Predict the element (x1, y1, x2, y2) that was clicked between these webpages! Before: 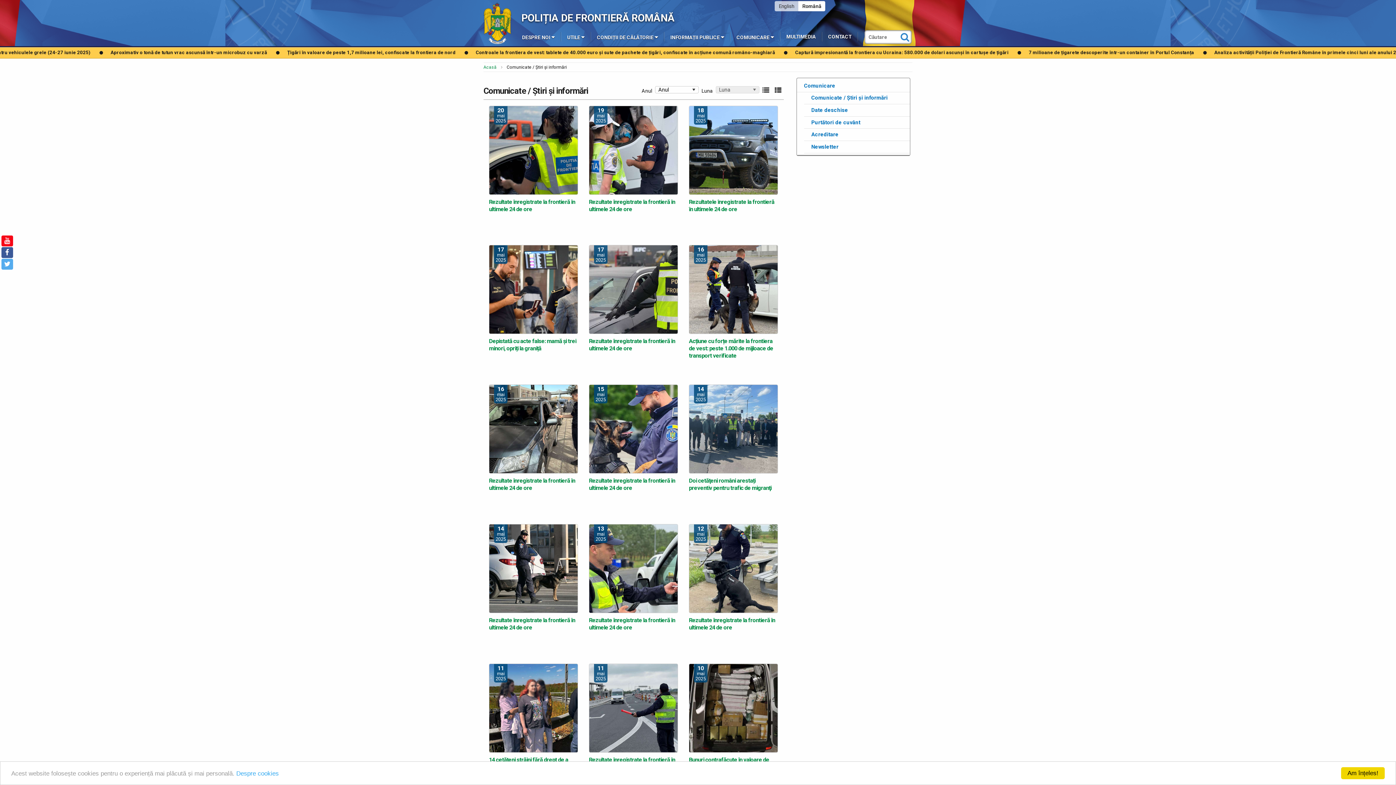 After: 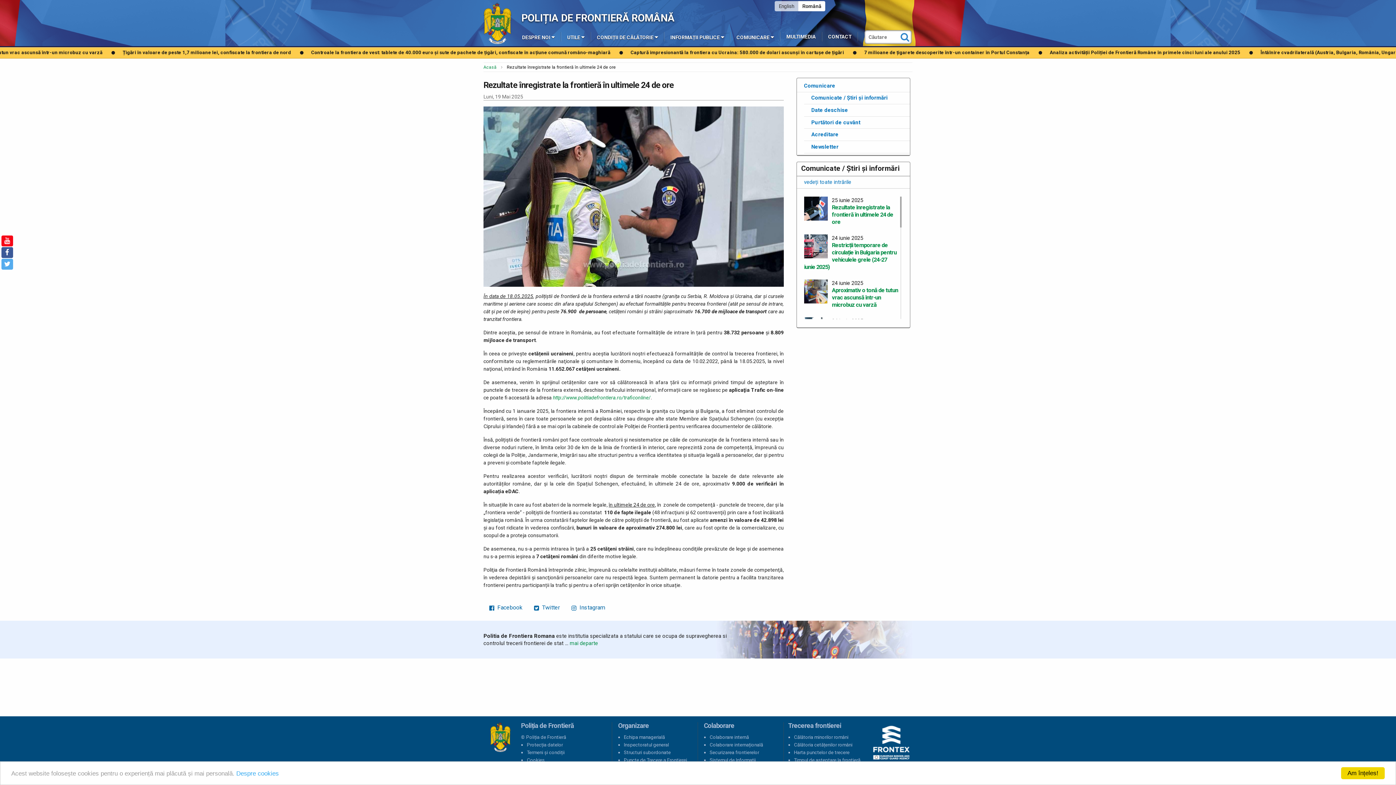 Action: label: 19
mai
2025
Rezultate înregistrate la frontieră în ultimele 24 de ore bbox: (589, 105, 678, 213)